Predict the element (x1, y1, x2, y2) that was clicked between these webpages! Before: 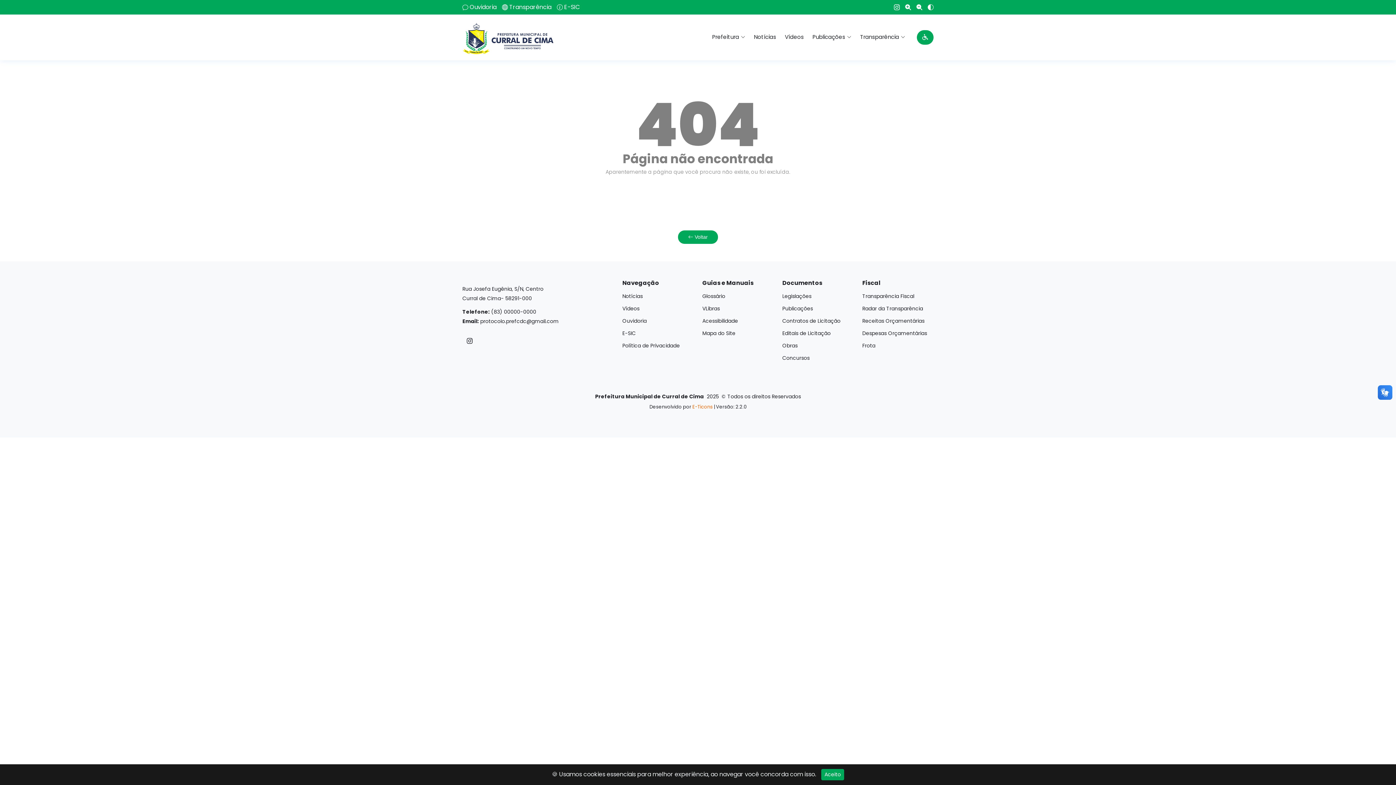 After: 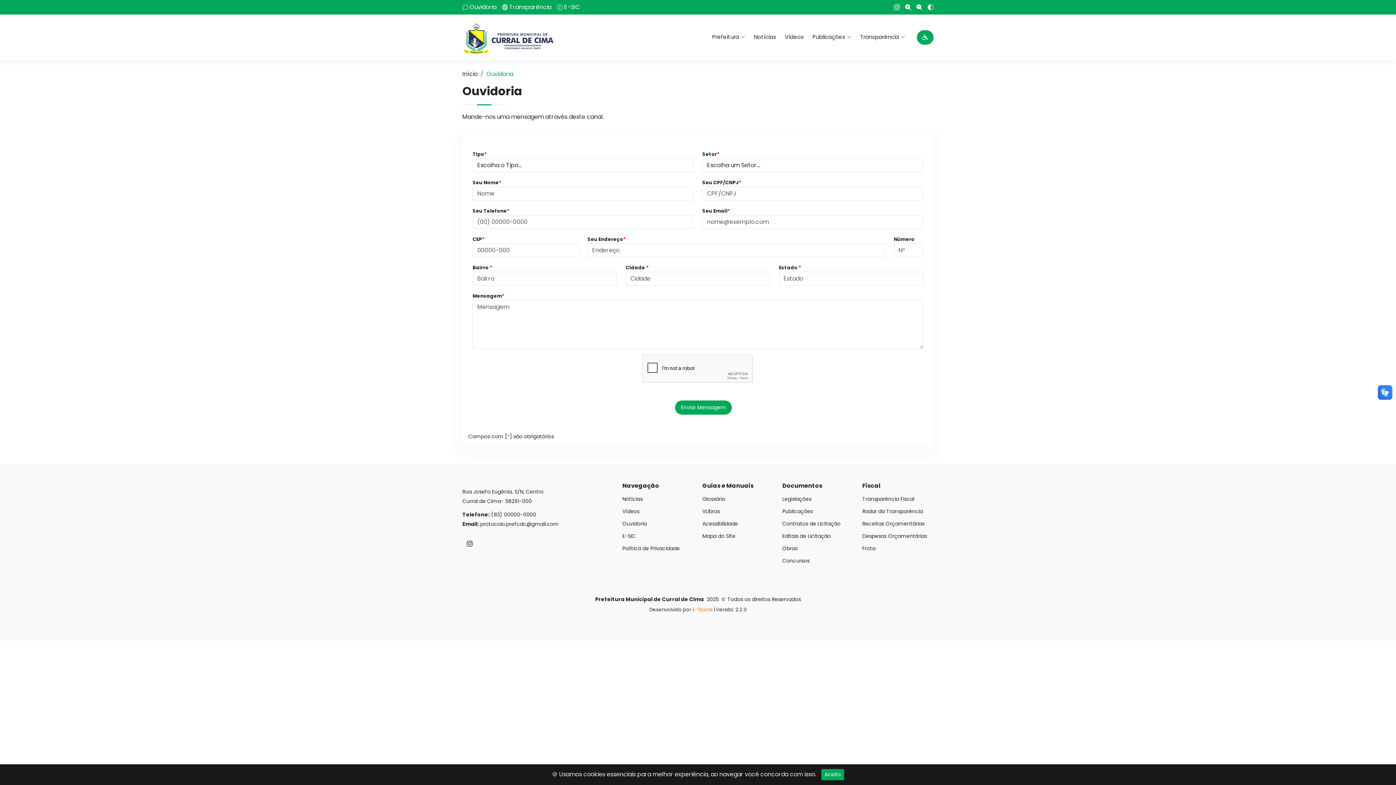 Action: bbox: (622, 318, 646, 323) label: Ouvidoria